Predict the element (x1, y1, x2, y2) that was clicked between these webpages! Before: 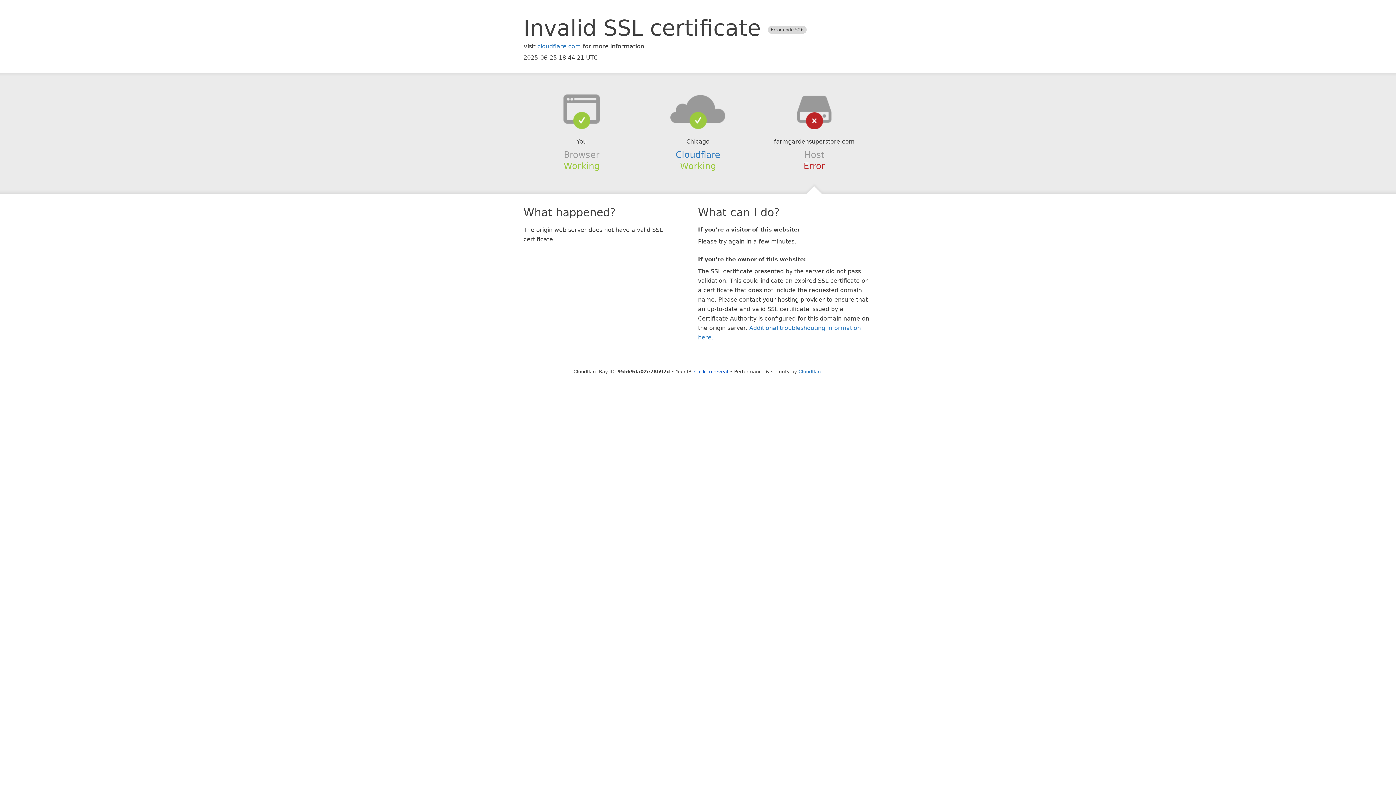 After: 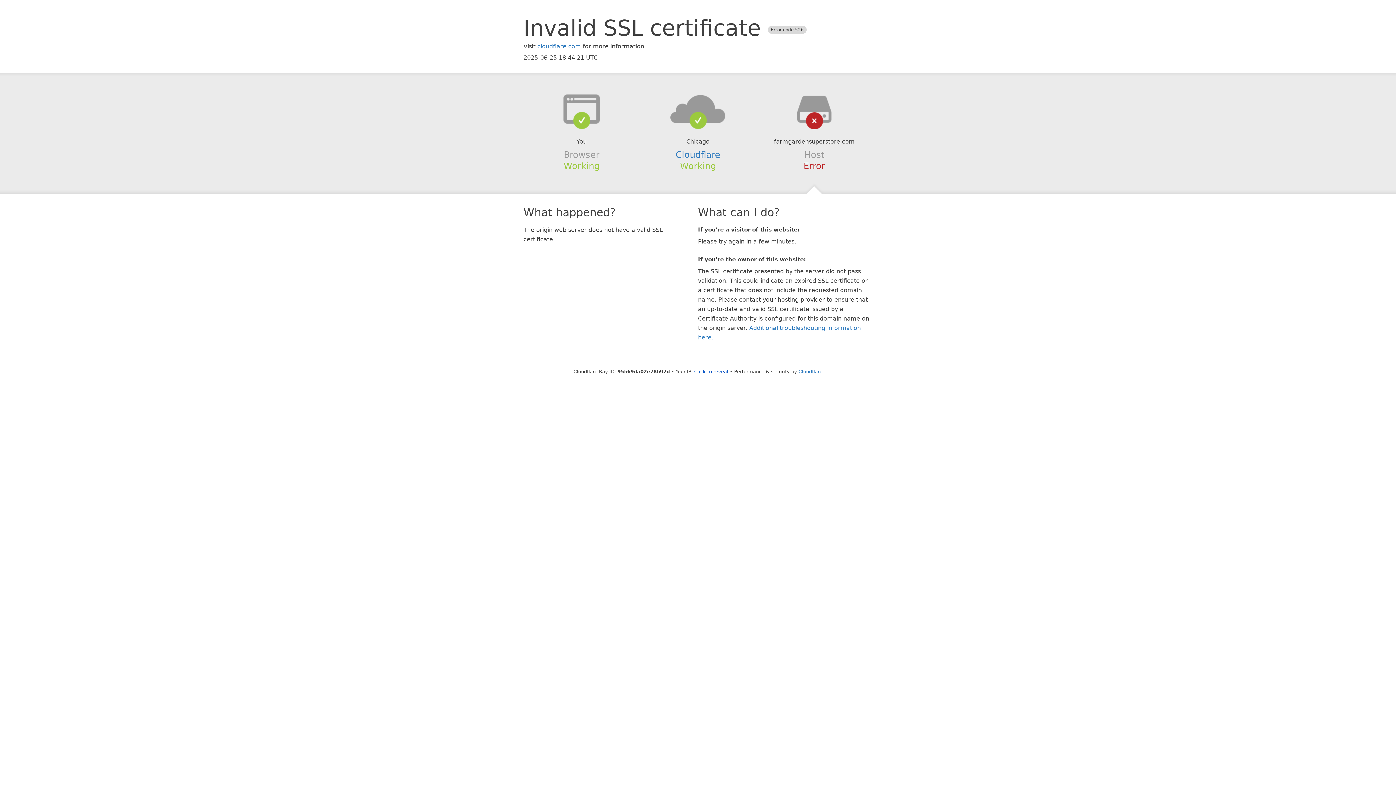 Action: bbox: (639, 94, 756, 123)